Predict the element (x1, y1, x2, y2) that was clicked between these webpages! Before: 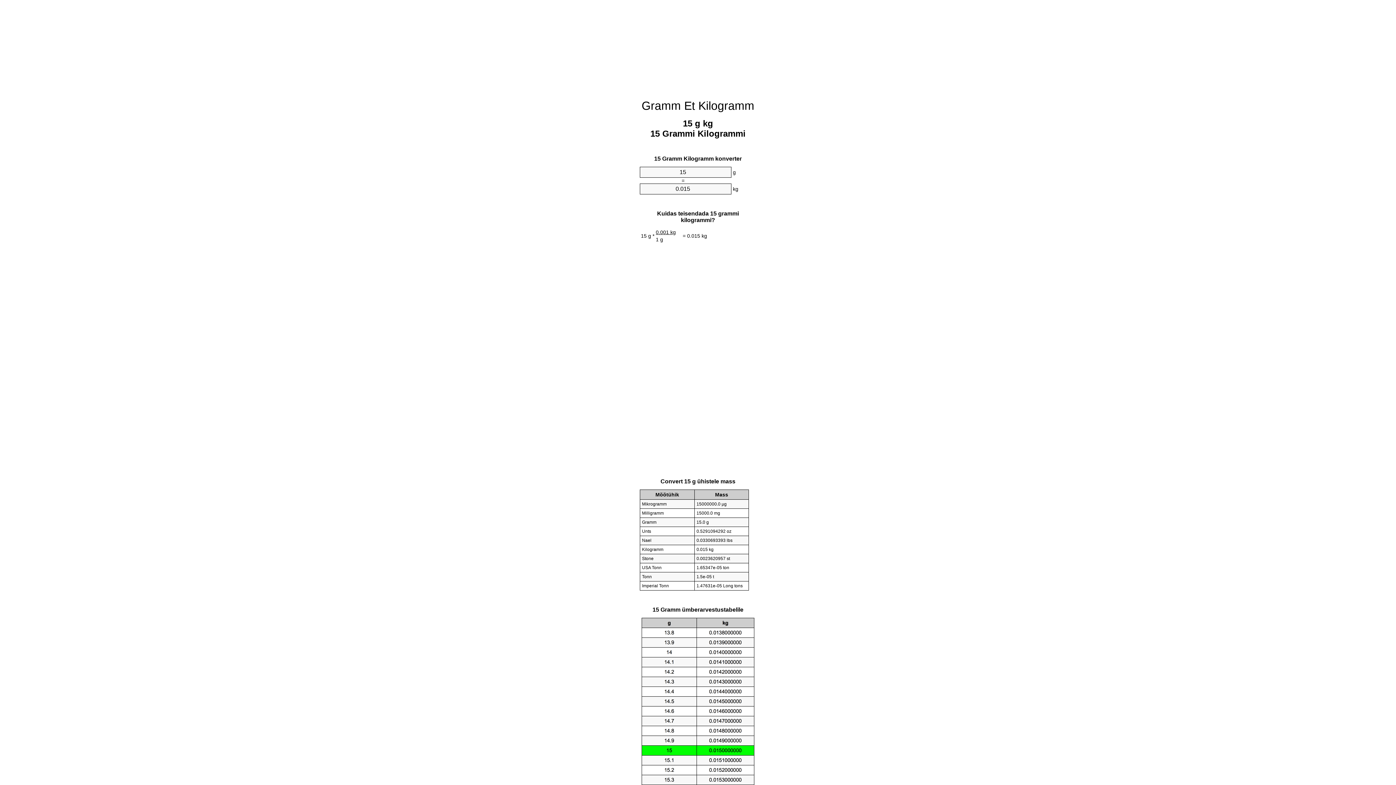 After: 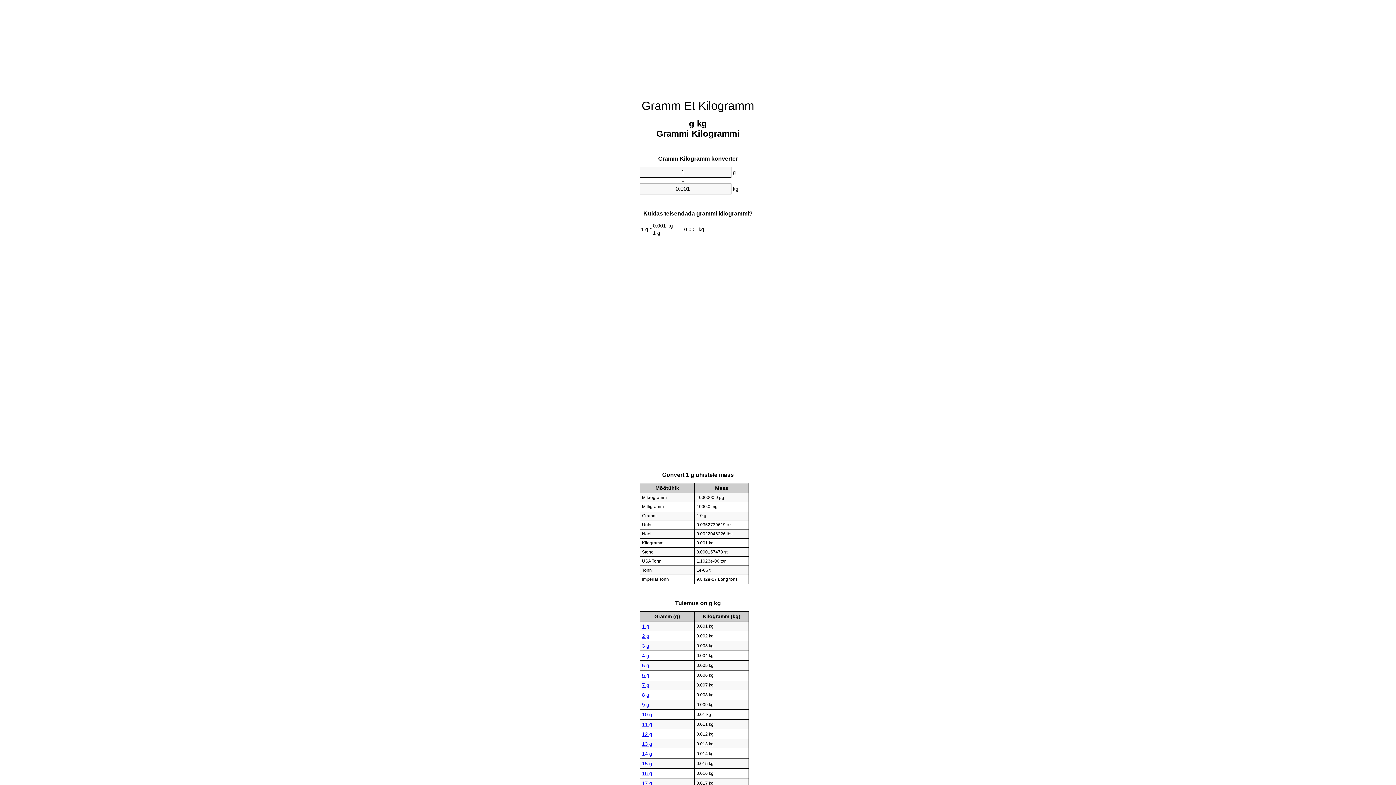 Action: label: Gramm Et Kilogramm bbox: (641, 99, 754, 112)